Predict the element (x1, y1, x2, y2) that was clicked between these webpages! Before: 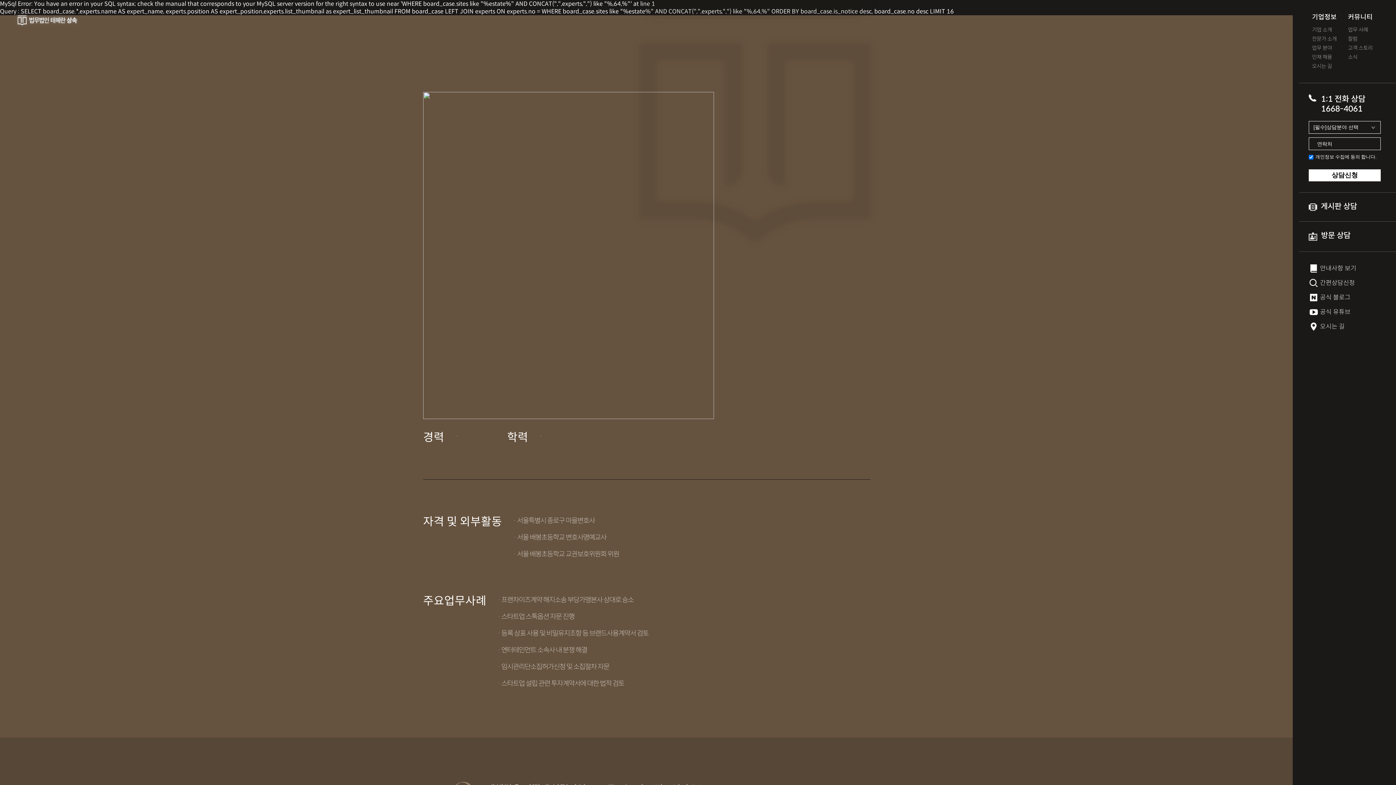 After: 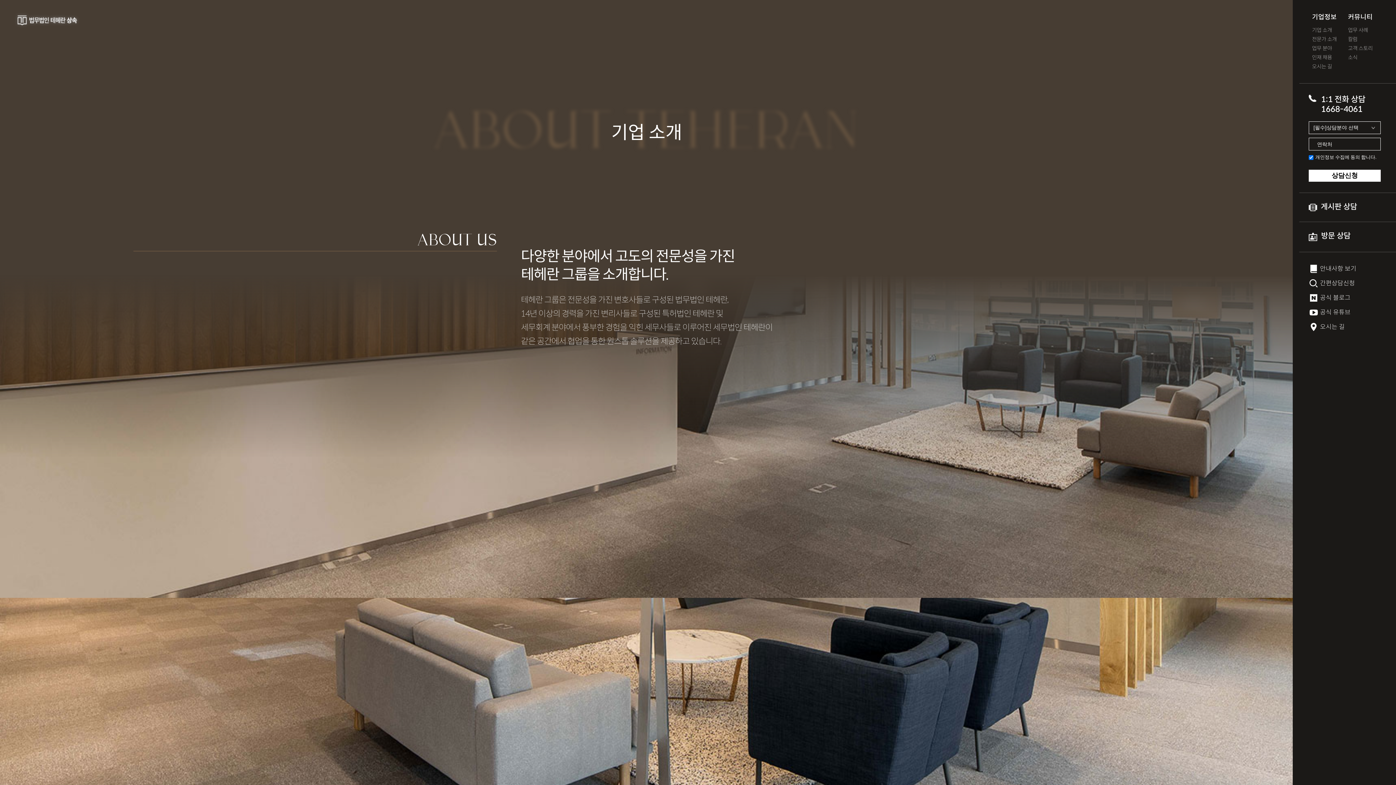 Action: label: 기업 소개 bbox: (1312, 27, 1337, 32)